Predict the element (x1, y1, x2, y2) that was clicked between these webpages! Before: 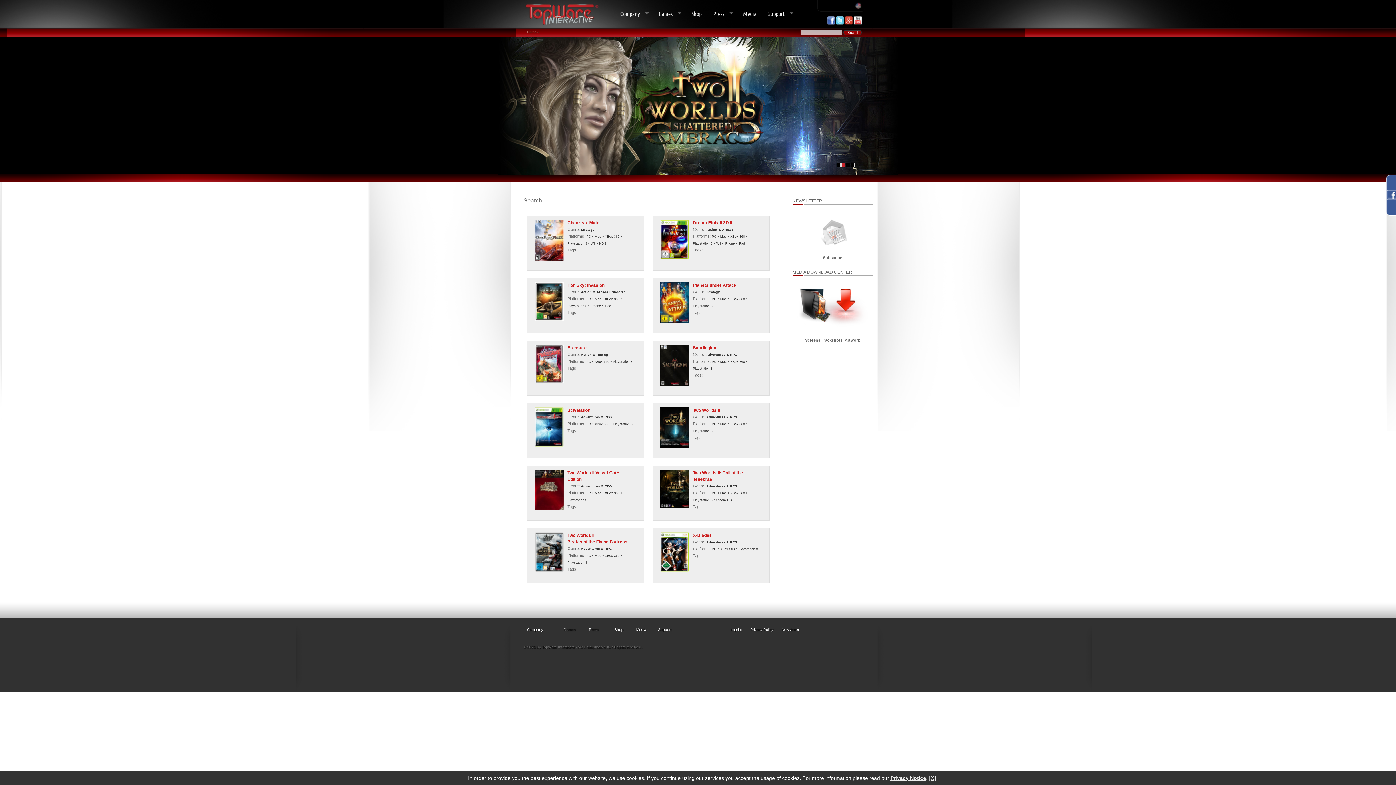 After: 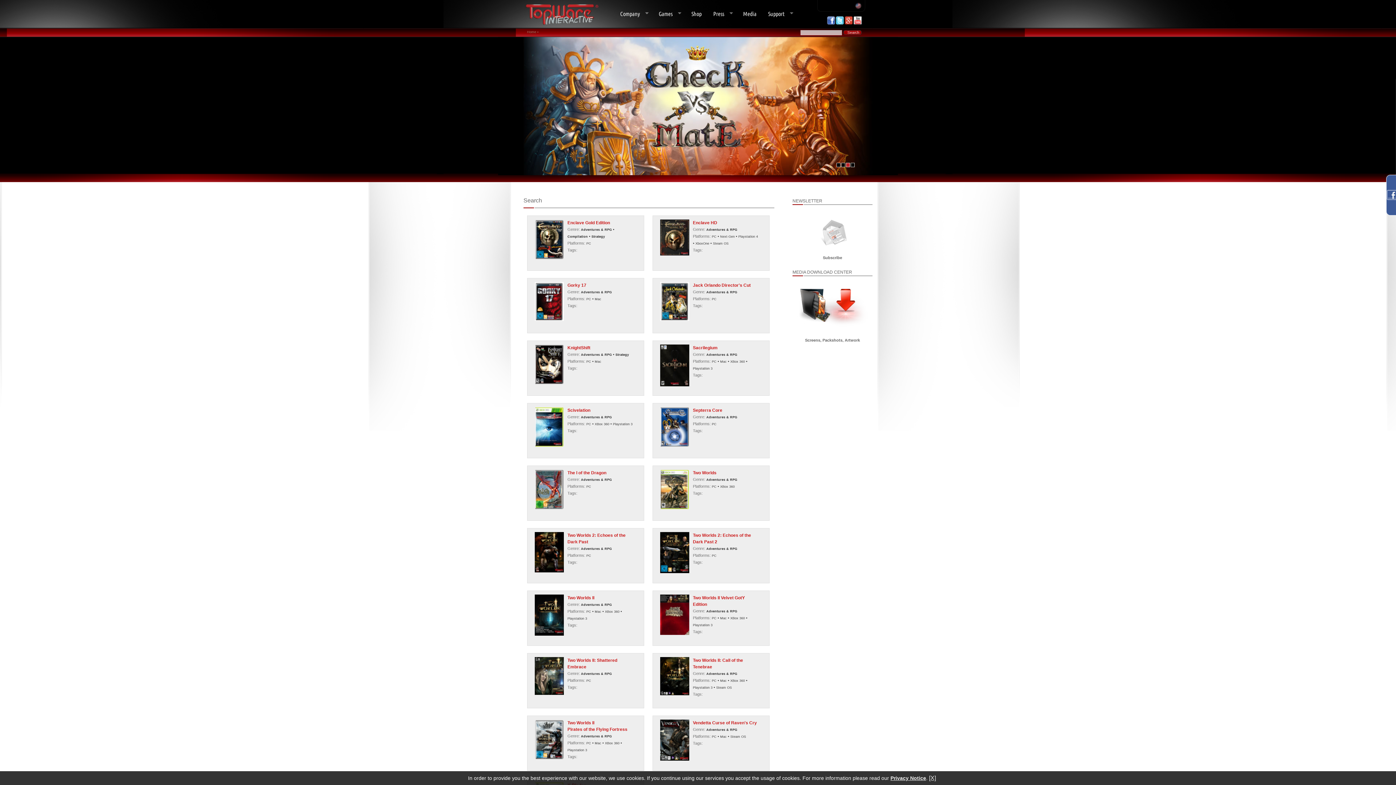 Action: label: Adventures & RPG bbox: (706, 353, 737, 356)